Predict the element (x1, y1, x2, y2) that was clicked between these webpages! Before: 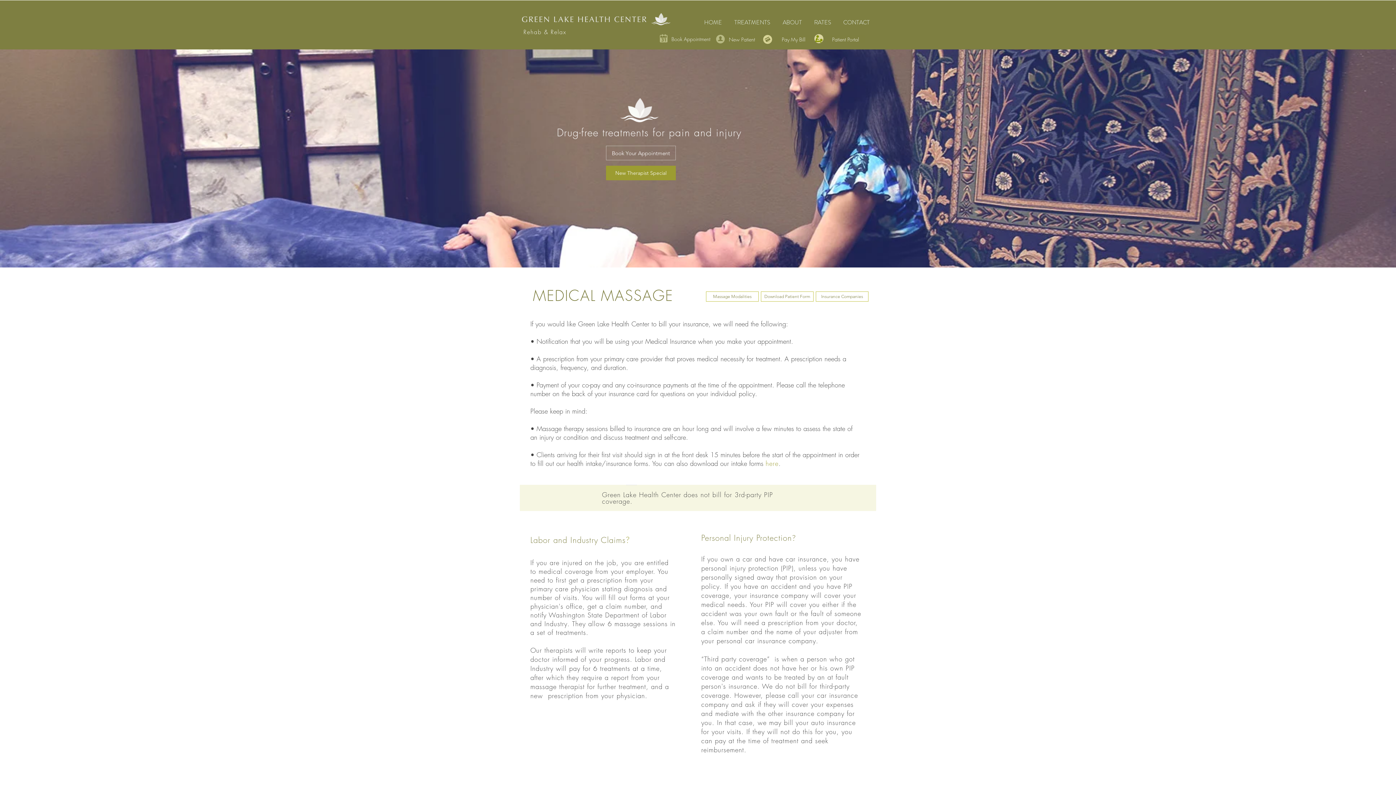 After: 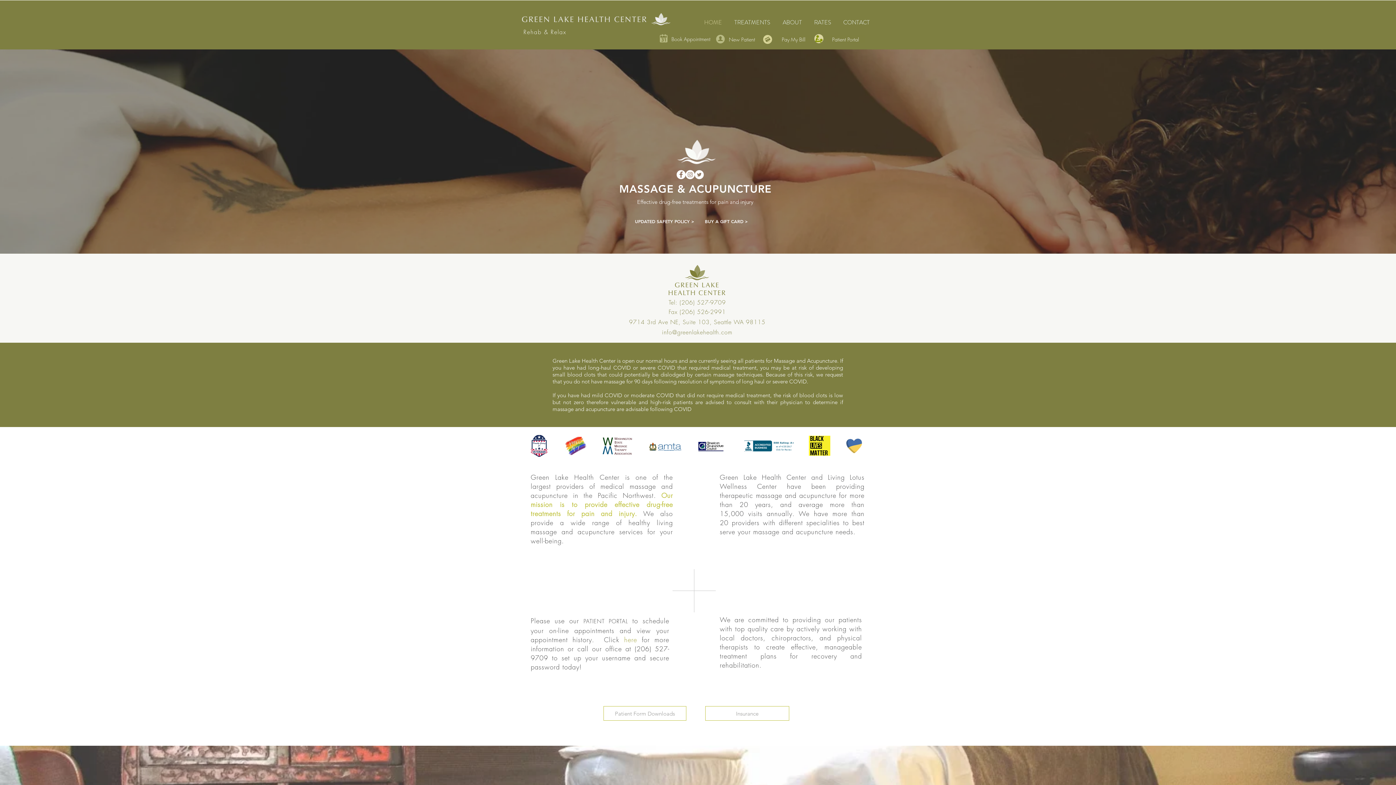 Action: bbox: (698, 17, 728, 28) label: HOME